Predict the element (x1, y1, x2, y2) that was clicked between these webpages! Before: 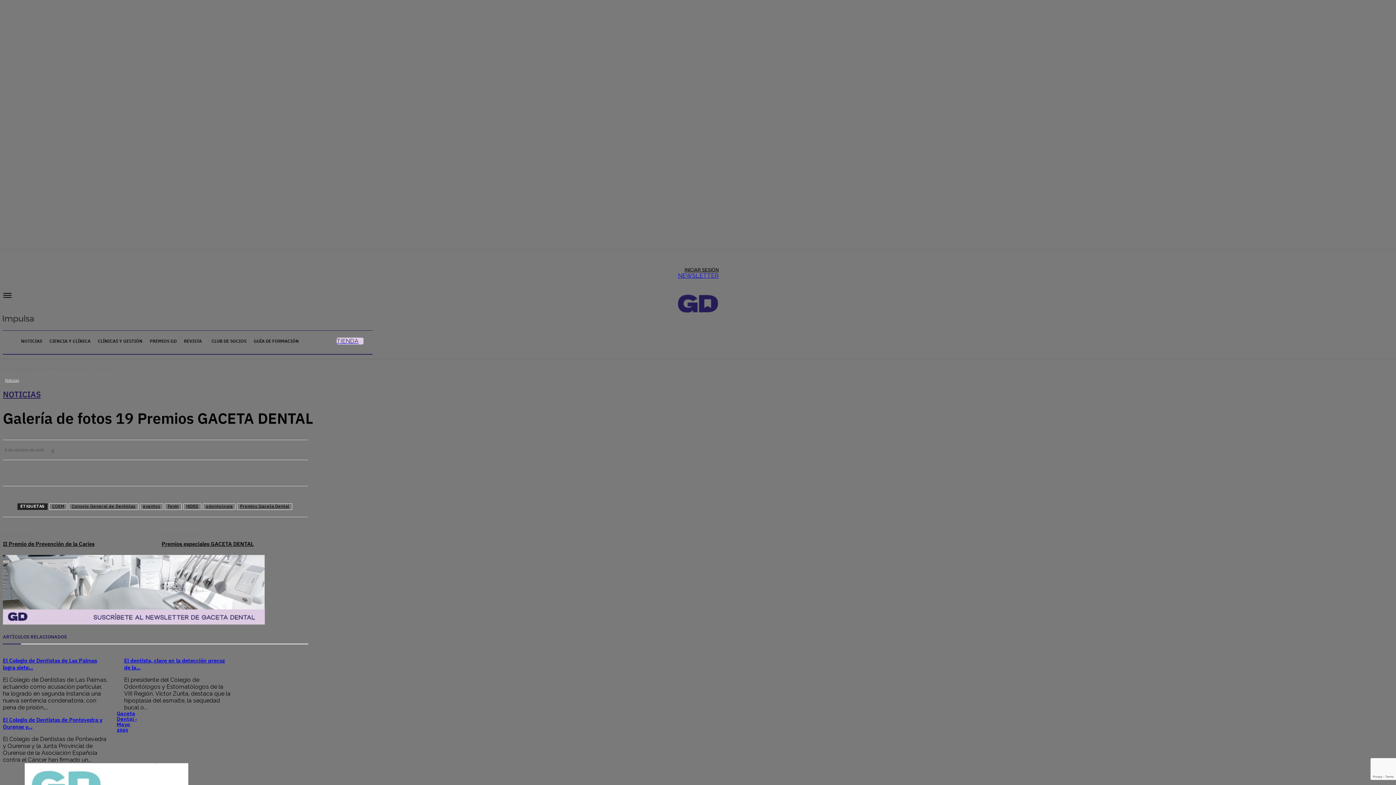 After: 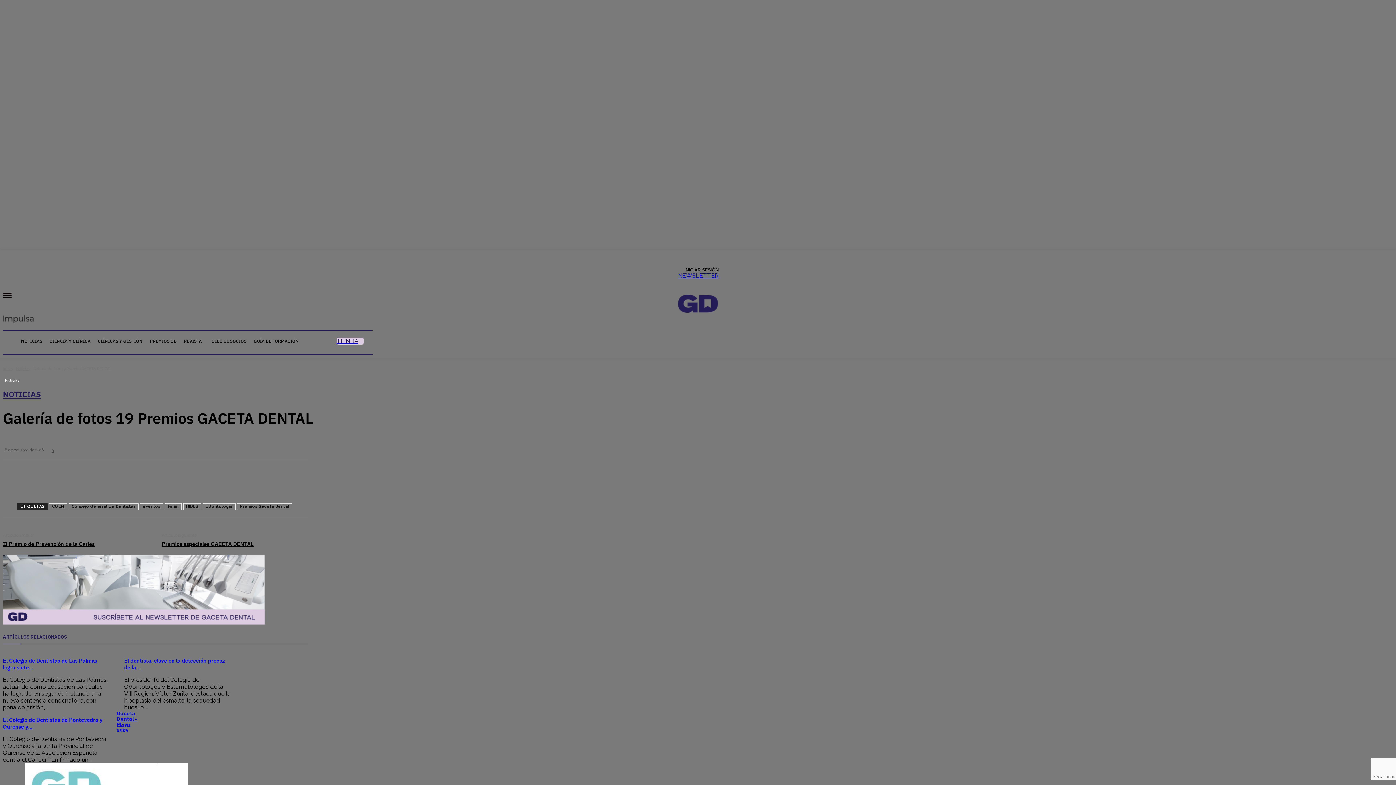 Action: bbox: (137, 464, 162, 480)